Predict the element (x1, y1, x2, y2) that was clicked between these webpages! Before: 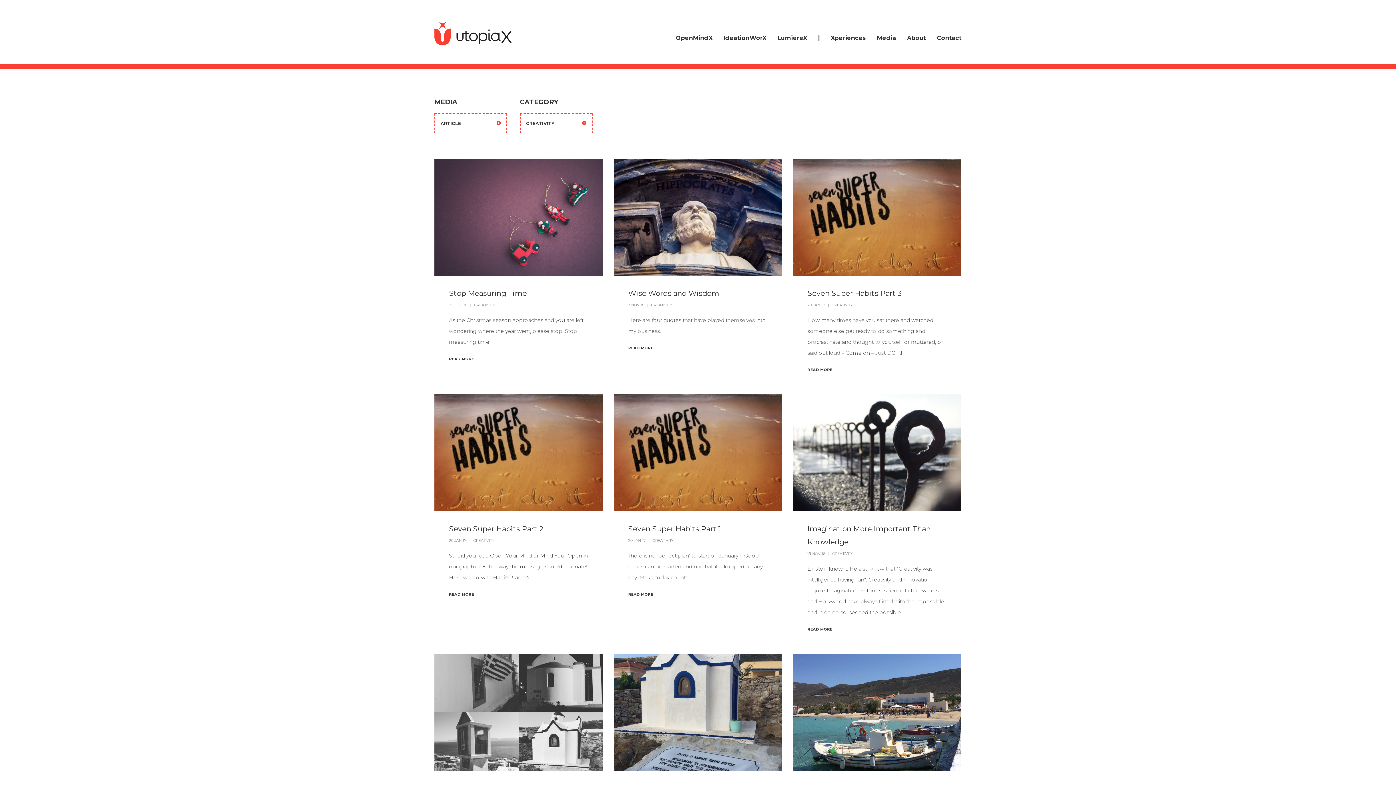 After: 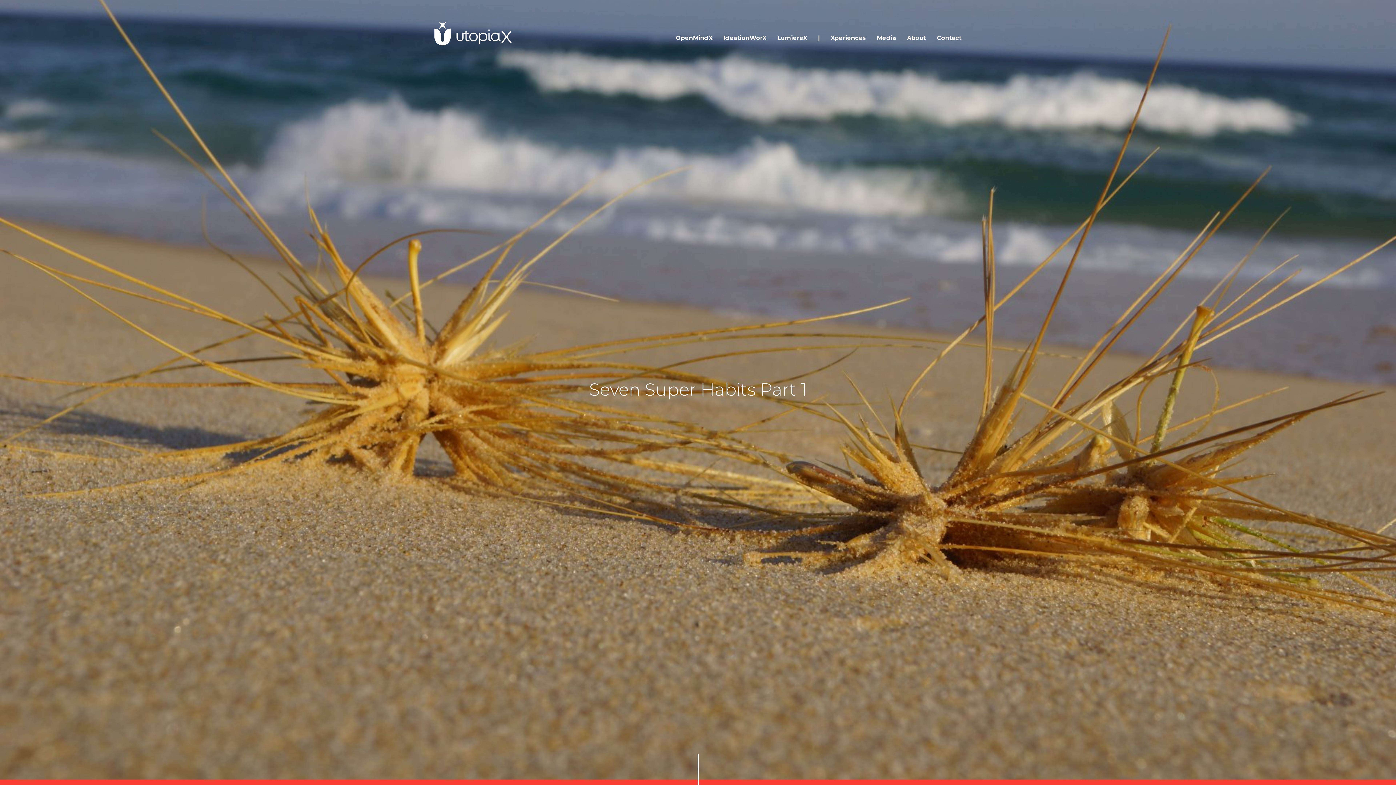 Action: bbox: (628, 524, 721, 533) label: Seven Super Habits Part 1